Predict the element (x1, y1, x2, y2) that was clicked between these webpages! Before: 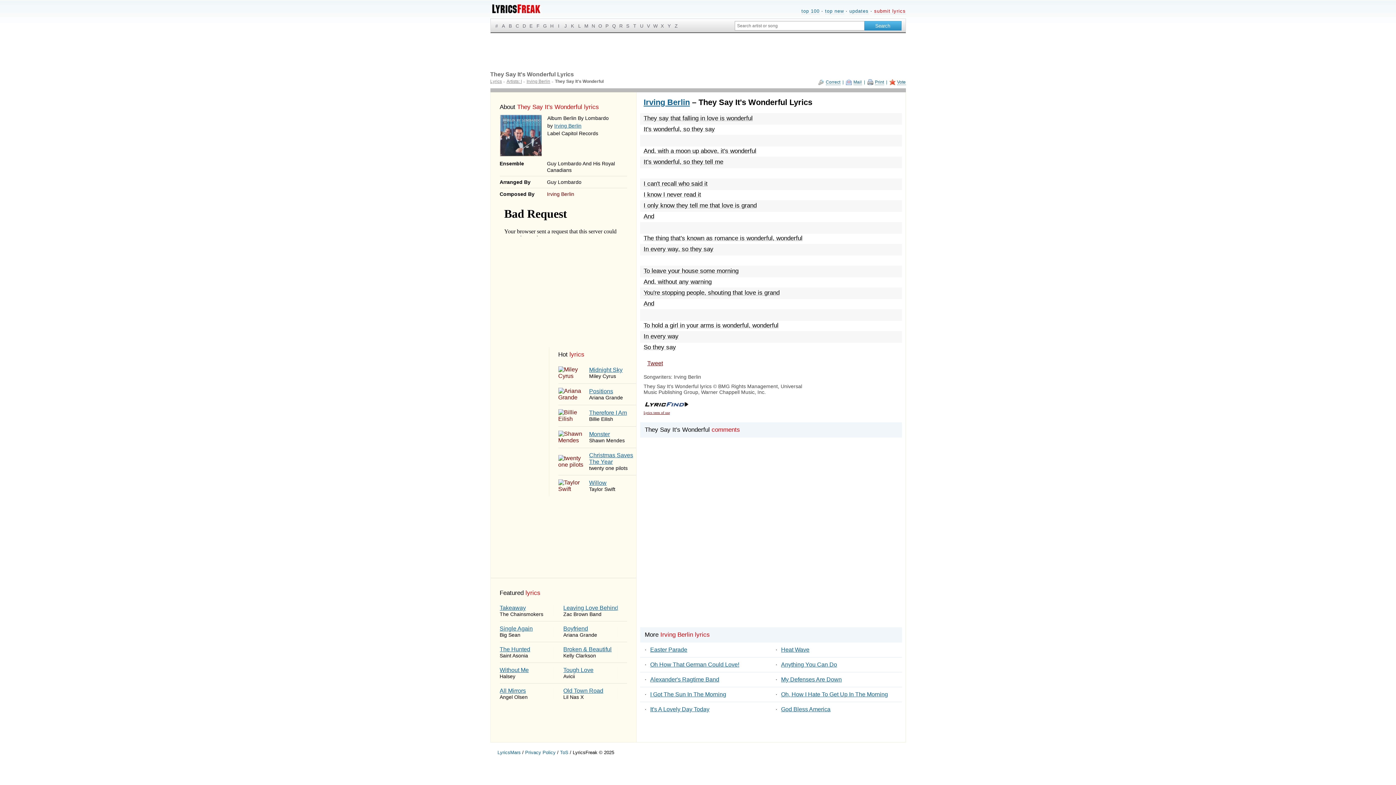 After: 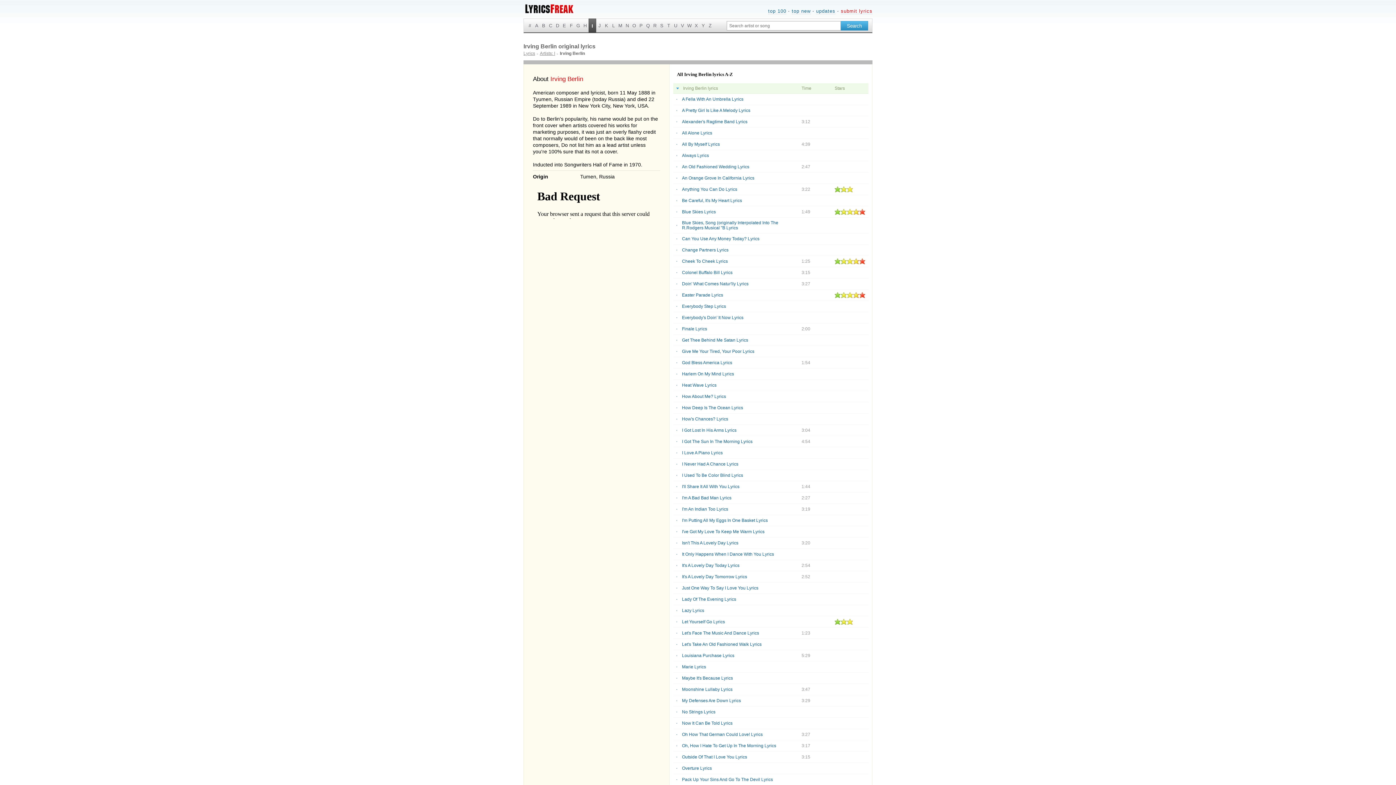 Action: bbox: (547, 191, 574, 197) label: Irving Berlin